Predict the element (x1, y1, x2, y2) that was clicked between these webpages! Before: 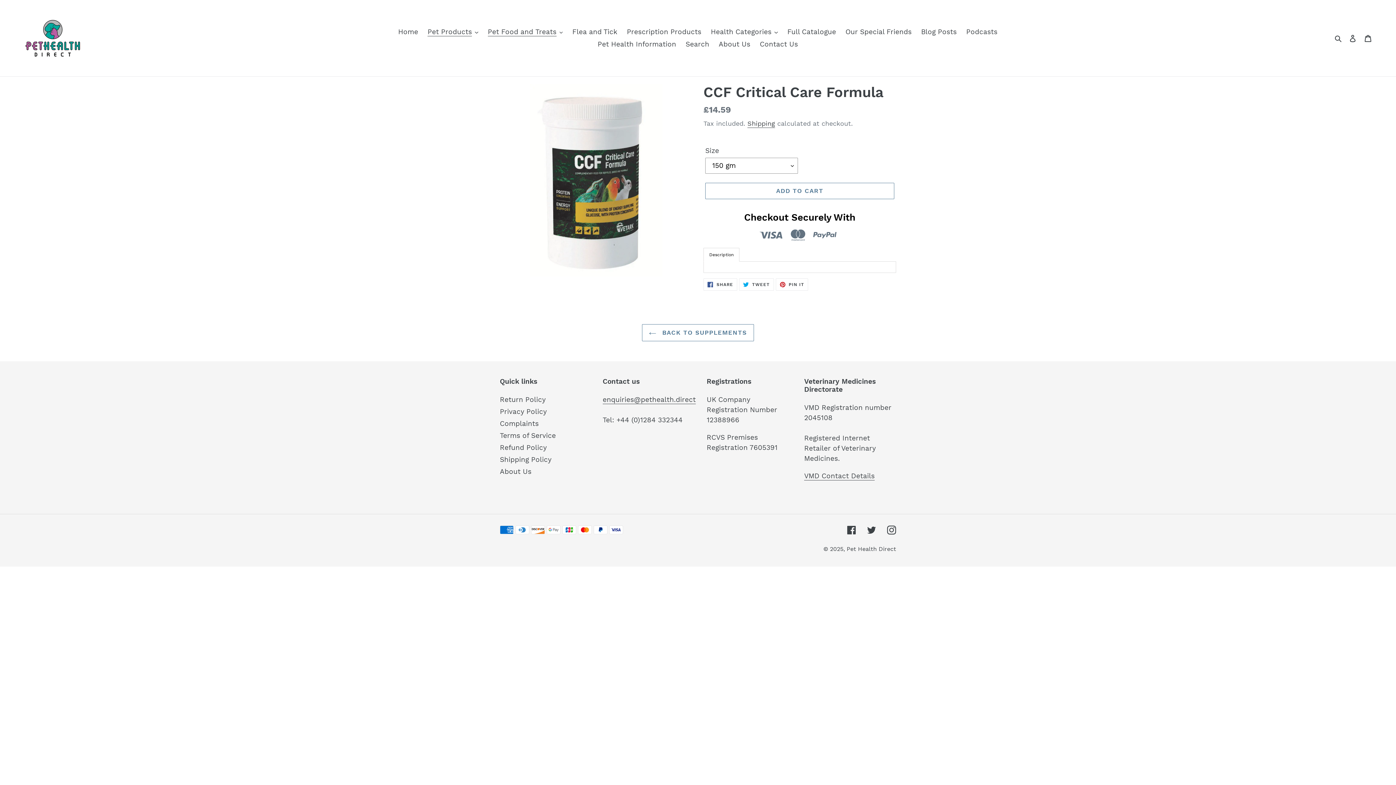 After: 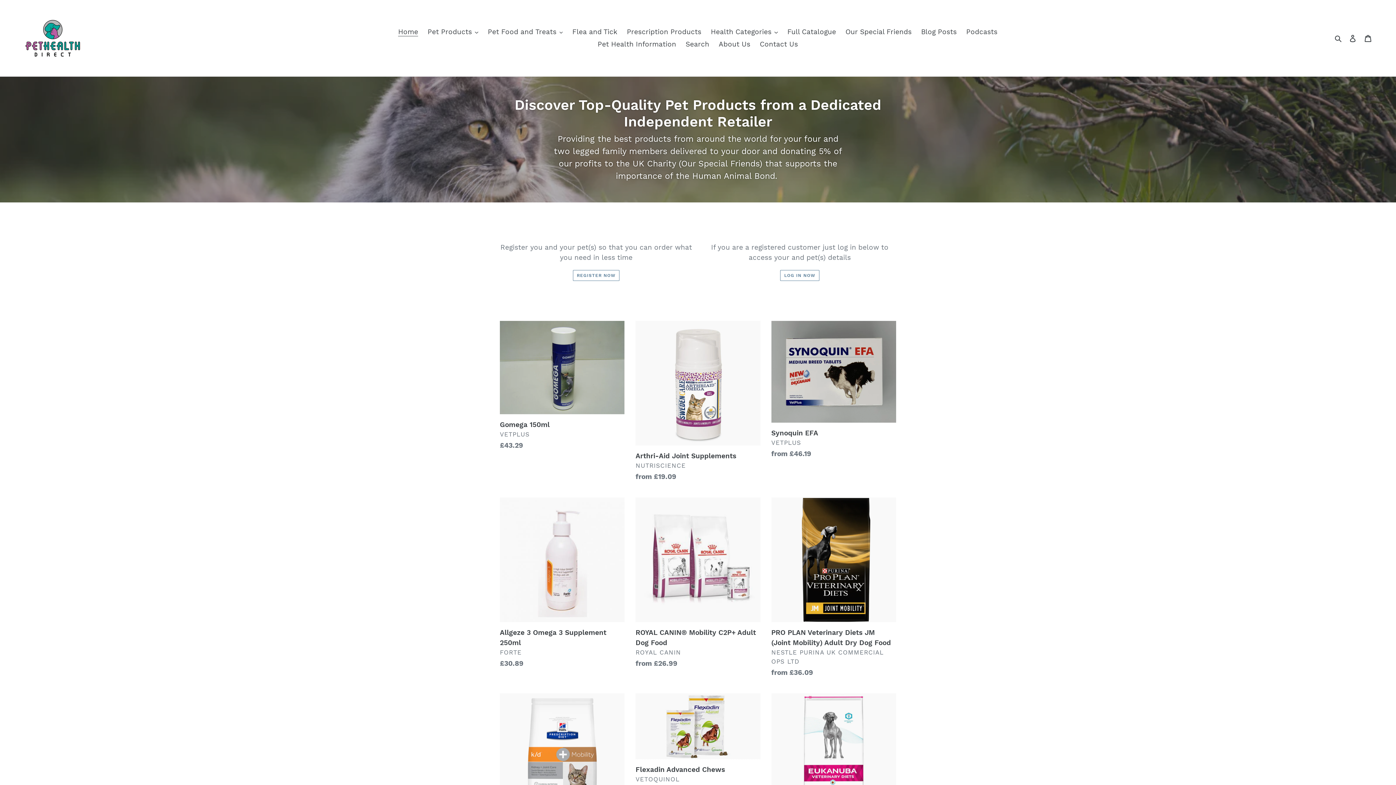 Action: label: enquiries@pethealth.direct bbox: (602, 395, 695, 404)